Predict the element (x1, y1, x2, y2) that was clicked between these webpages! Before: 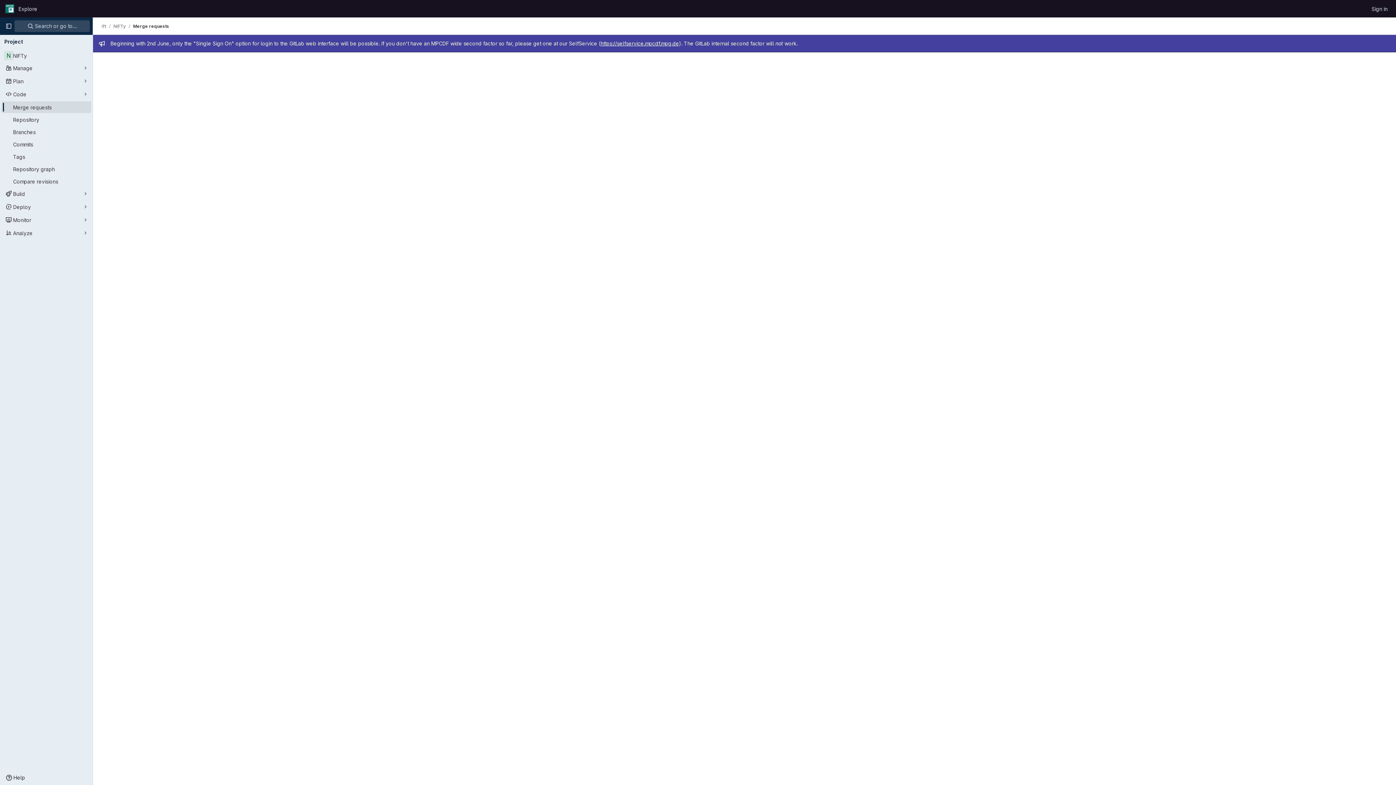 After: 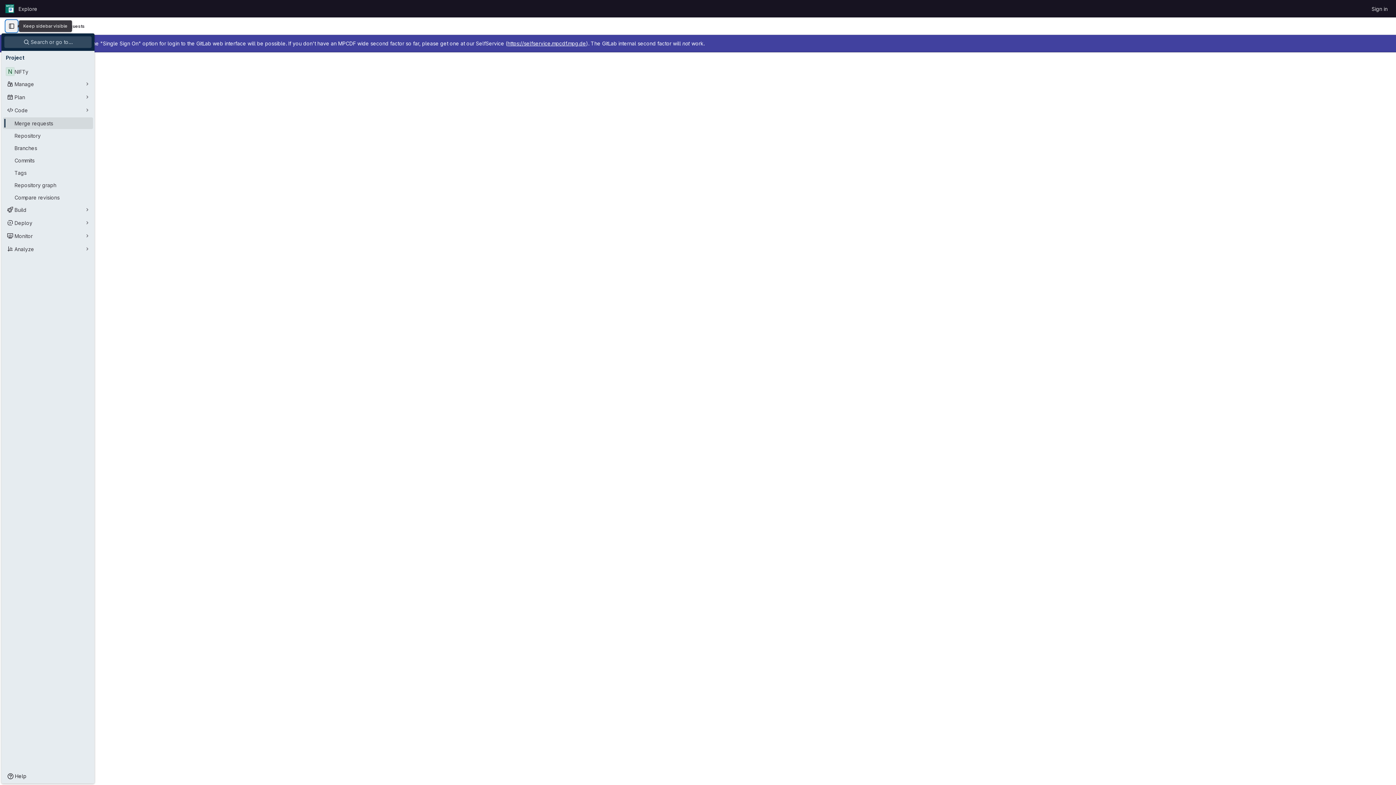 Action: label: Primary navigation sidebar bbox: (2, 20, 14, 32)